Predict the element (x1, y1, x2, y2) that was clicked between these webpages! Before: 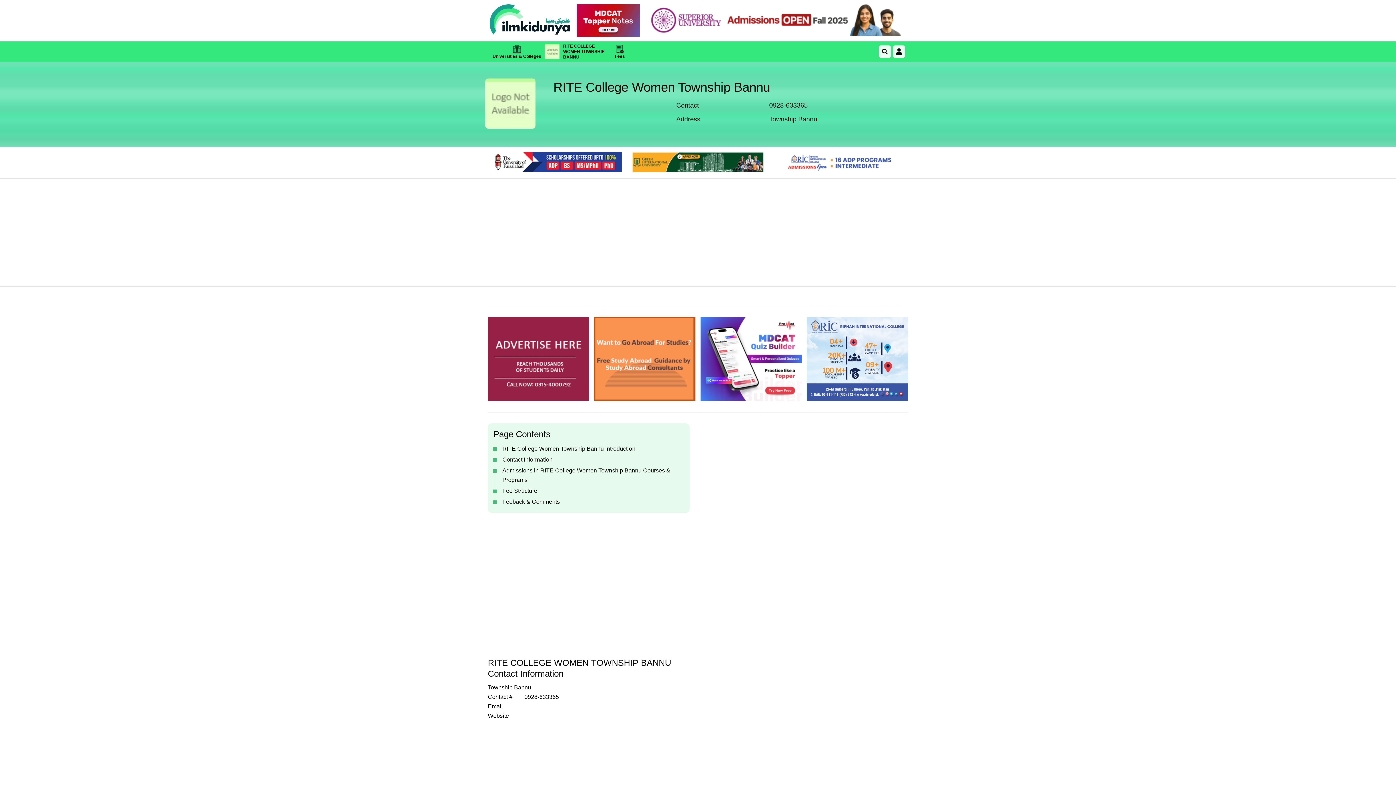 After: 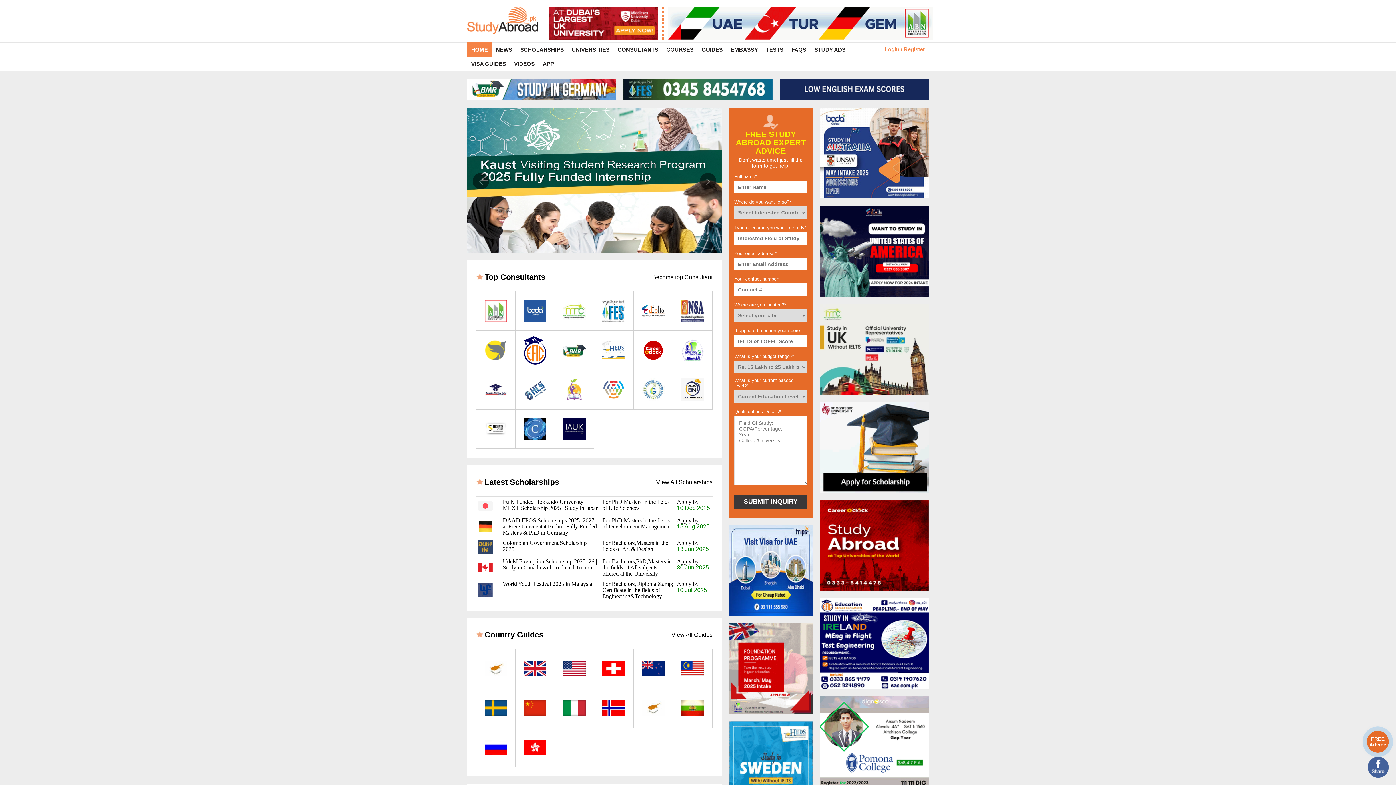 Action: bbox: (594, 317, 695, 401)